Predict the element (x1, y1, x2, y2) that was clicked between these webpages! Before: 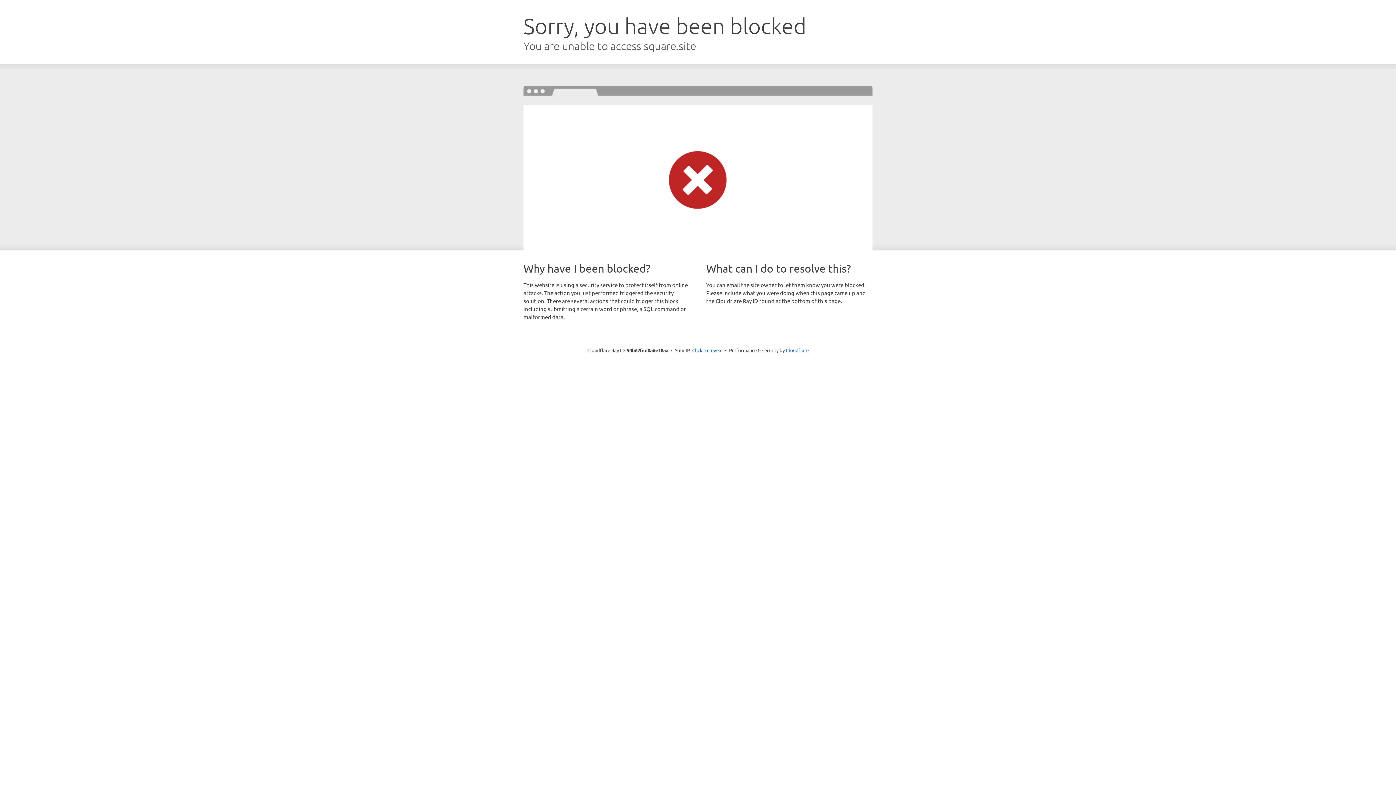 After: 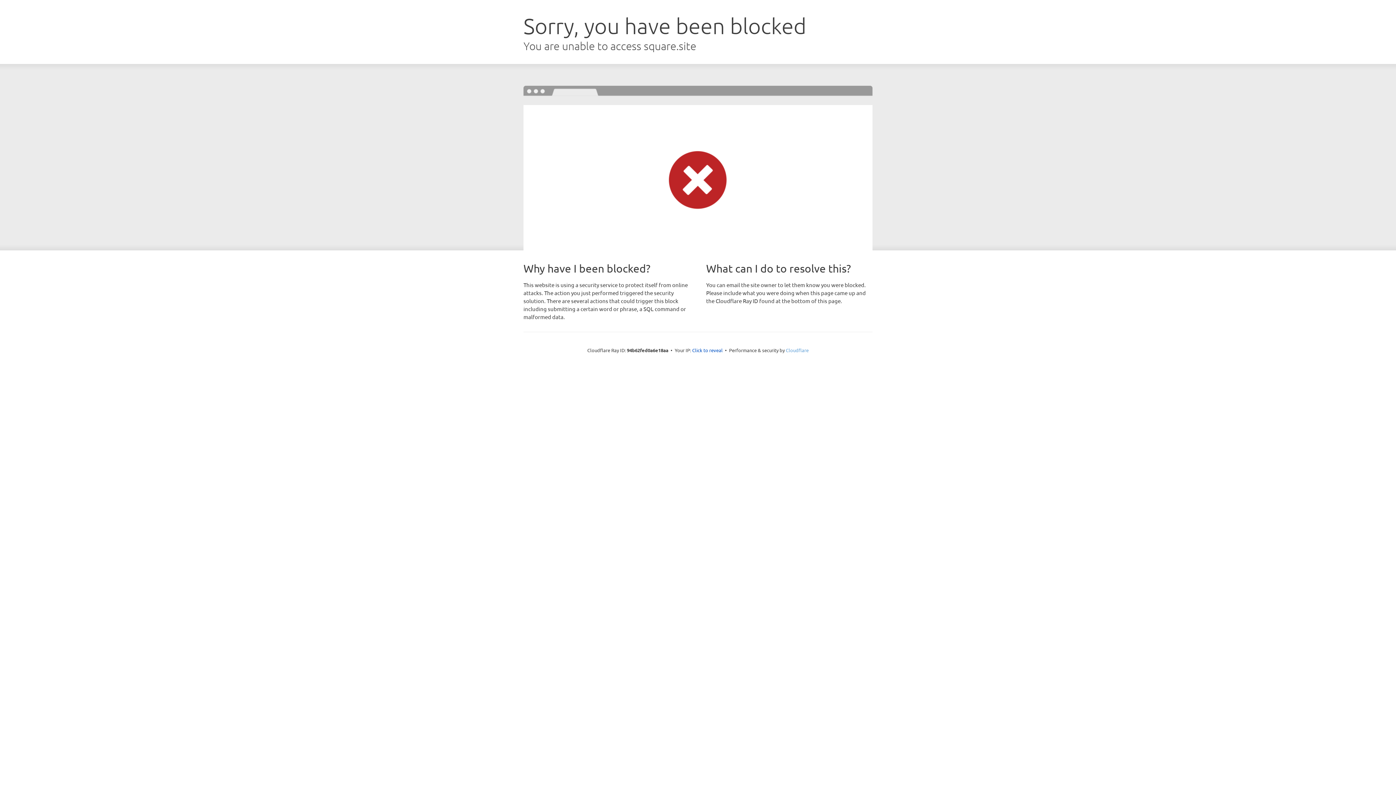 Action: bbox: (786, 347, 808, 353) label: Cloudflare